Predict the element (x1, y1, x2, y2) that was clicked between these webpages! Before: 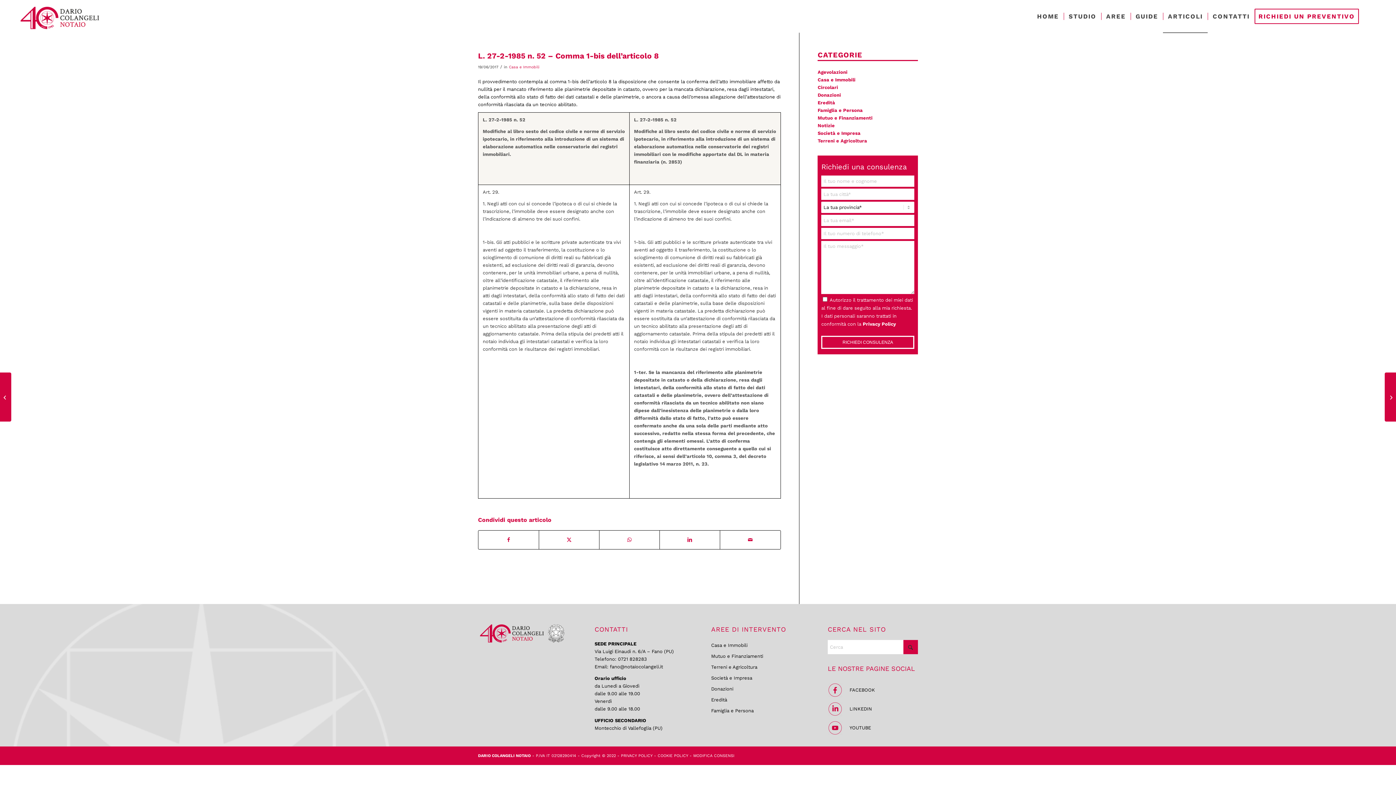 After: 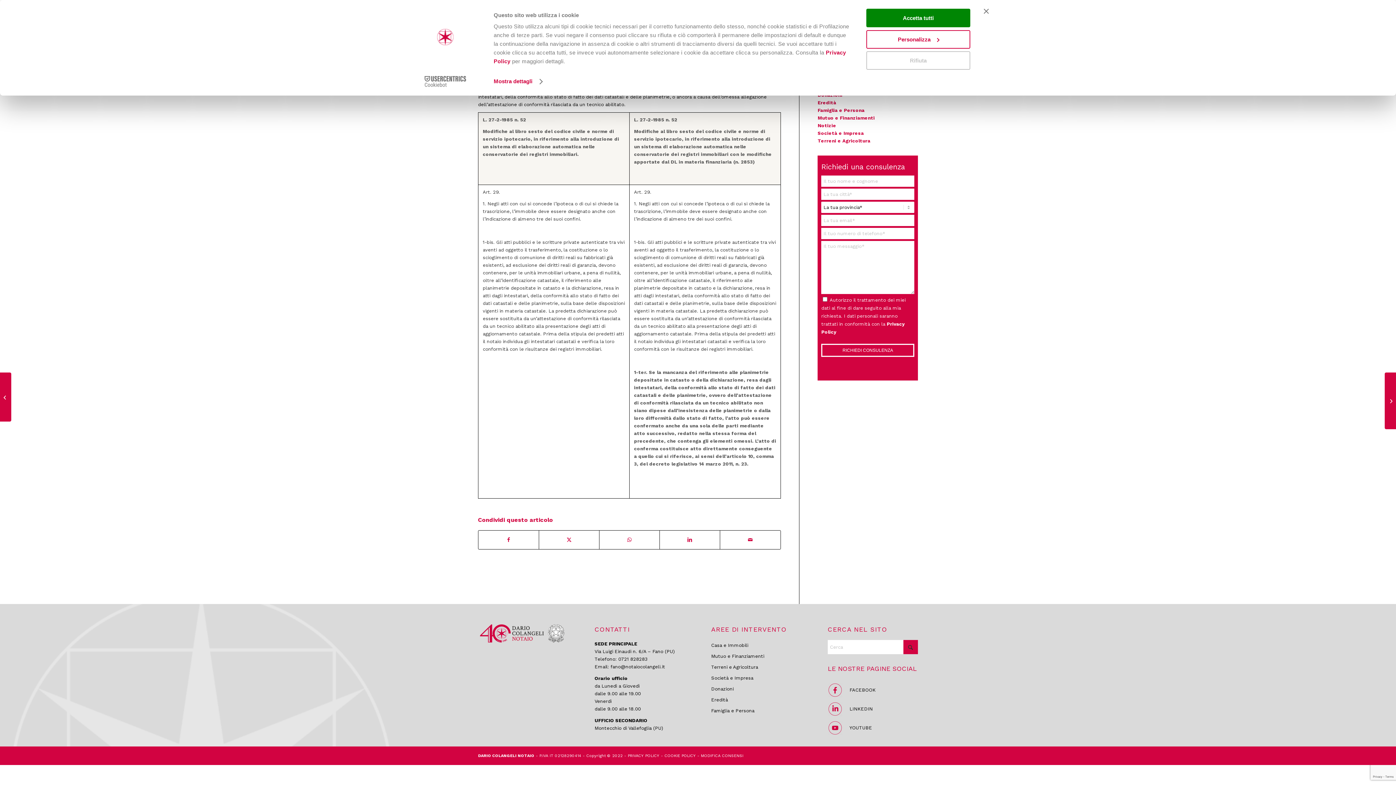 Action: bbox: (827, 693, 842, 699)